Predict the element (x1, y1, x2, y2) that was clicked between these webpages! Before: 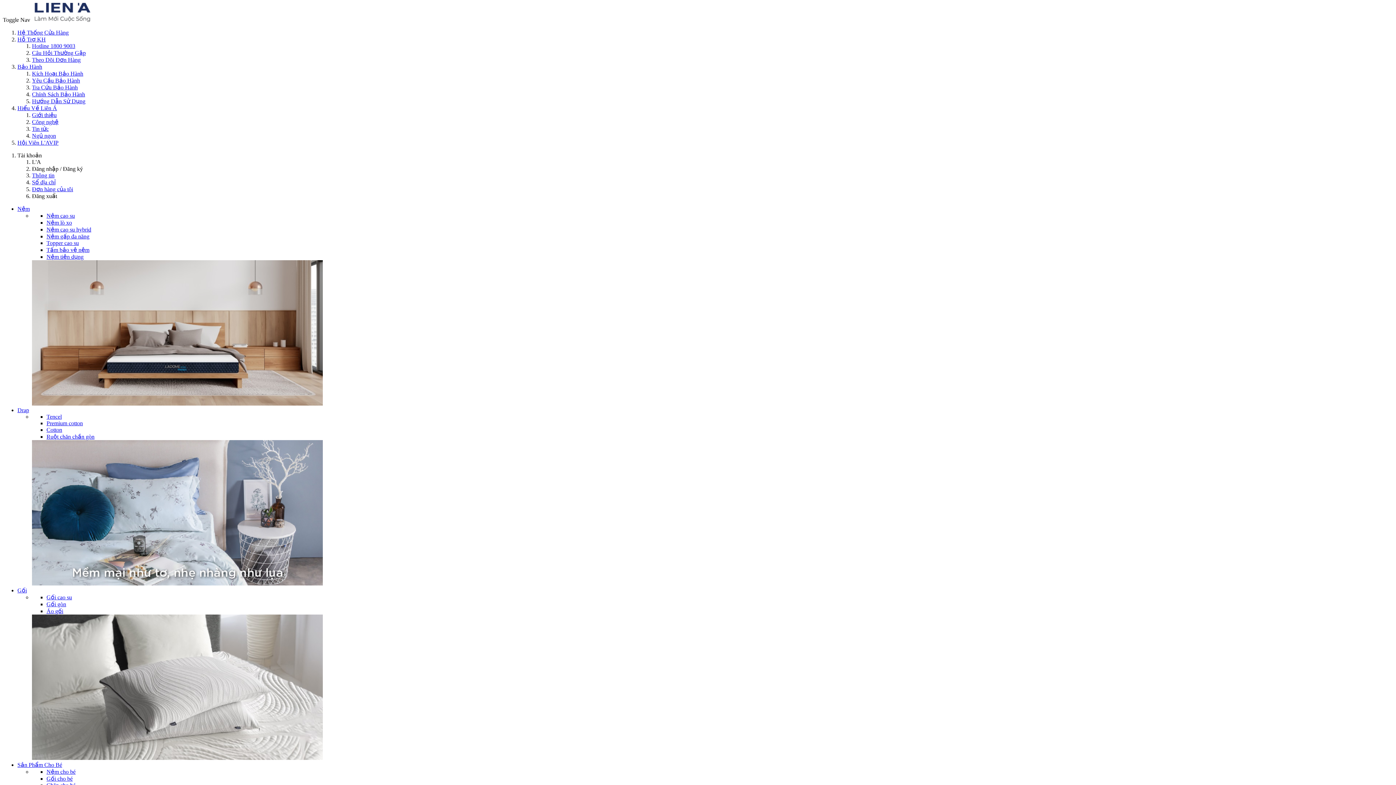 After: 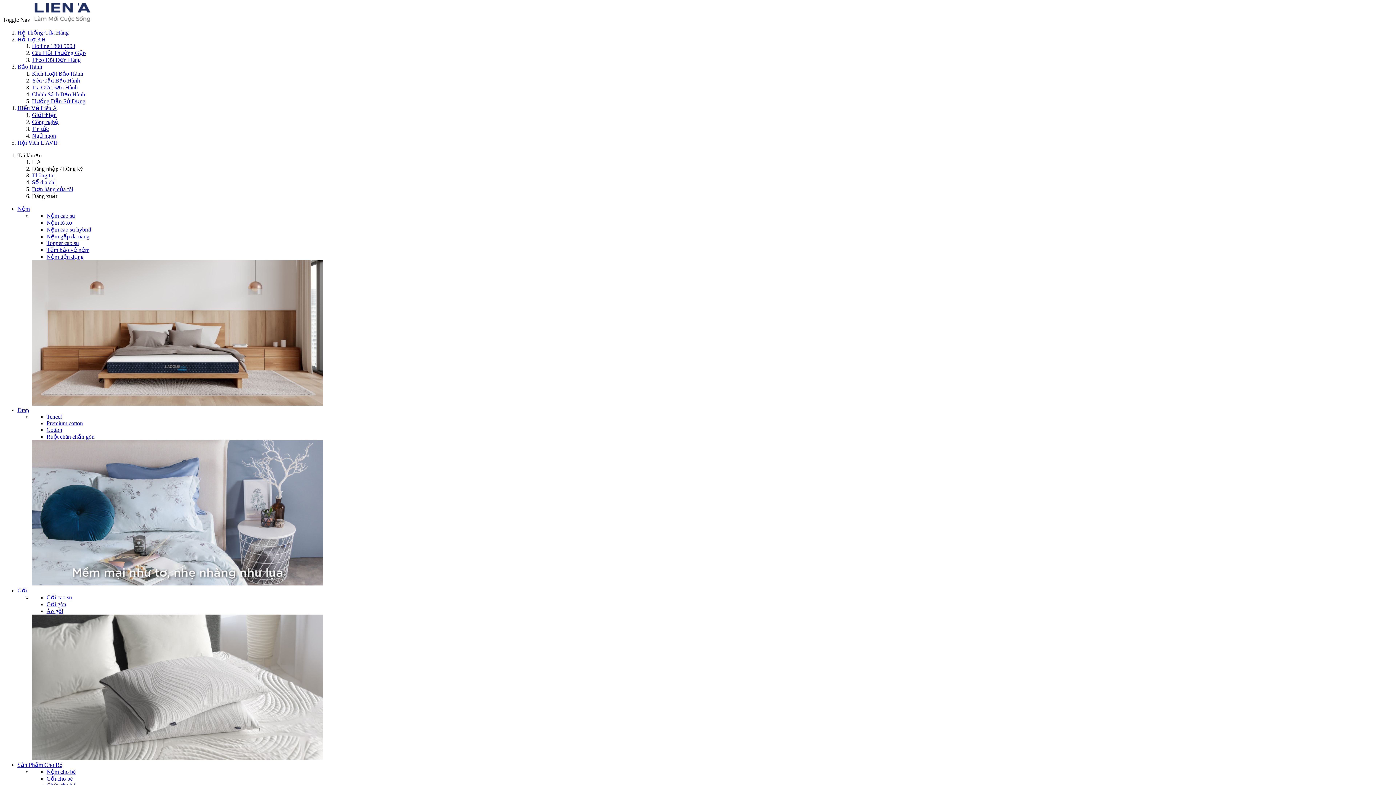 Action: label: Cotton bbox: (46, 426, 62, 433)